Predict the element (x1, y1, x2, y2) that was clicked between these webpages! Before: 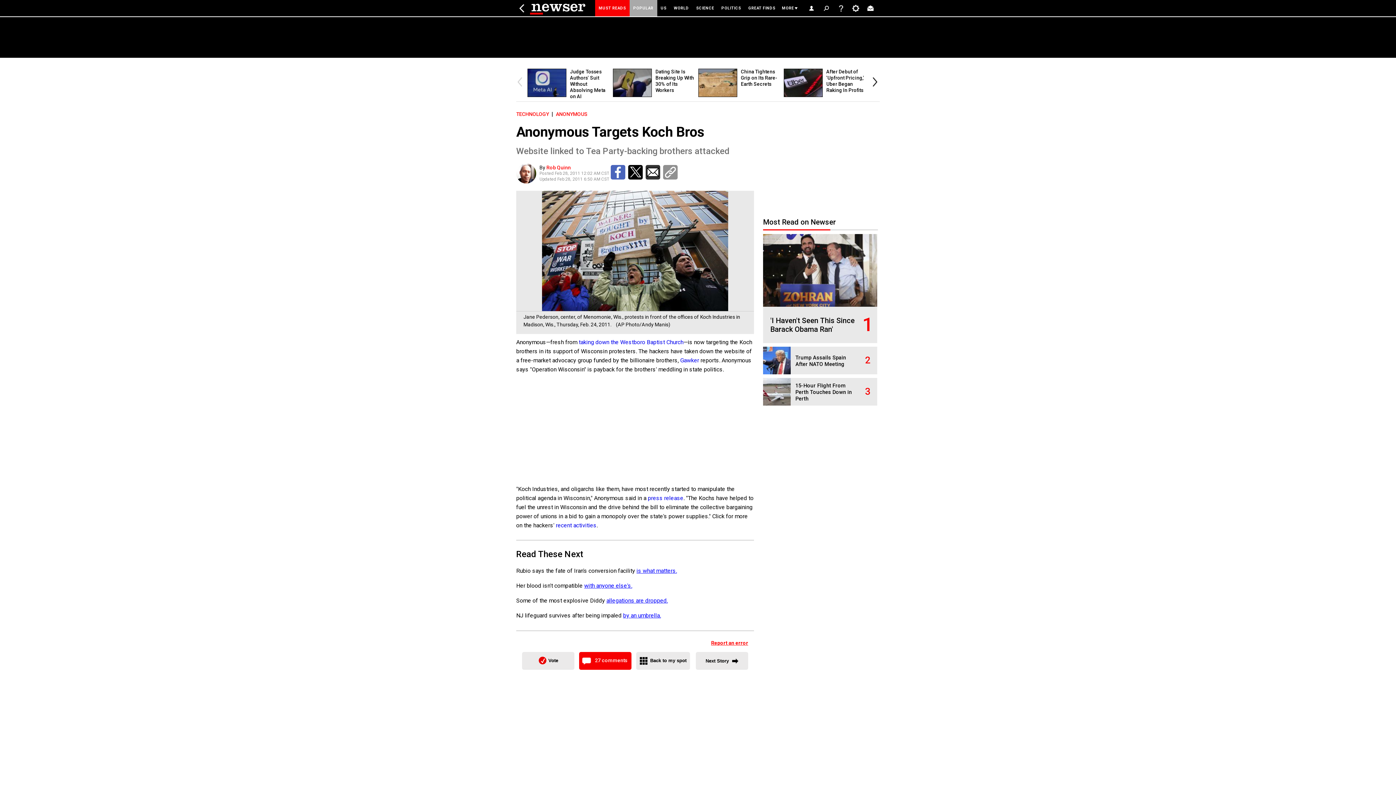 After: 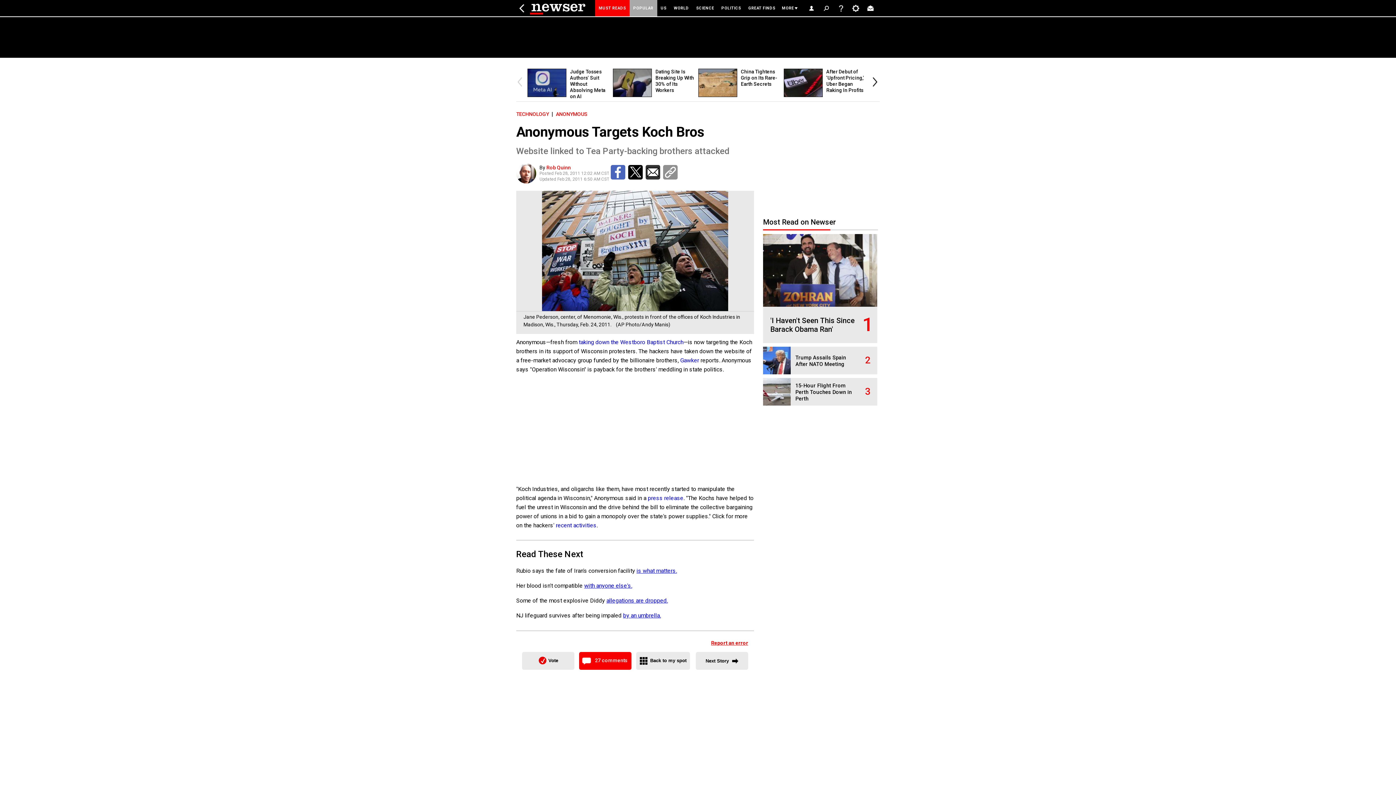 Action: bbox: (610, 165, 625, 179)